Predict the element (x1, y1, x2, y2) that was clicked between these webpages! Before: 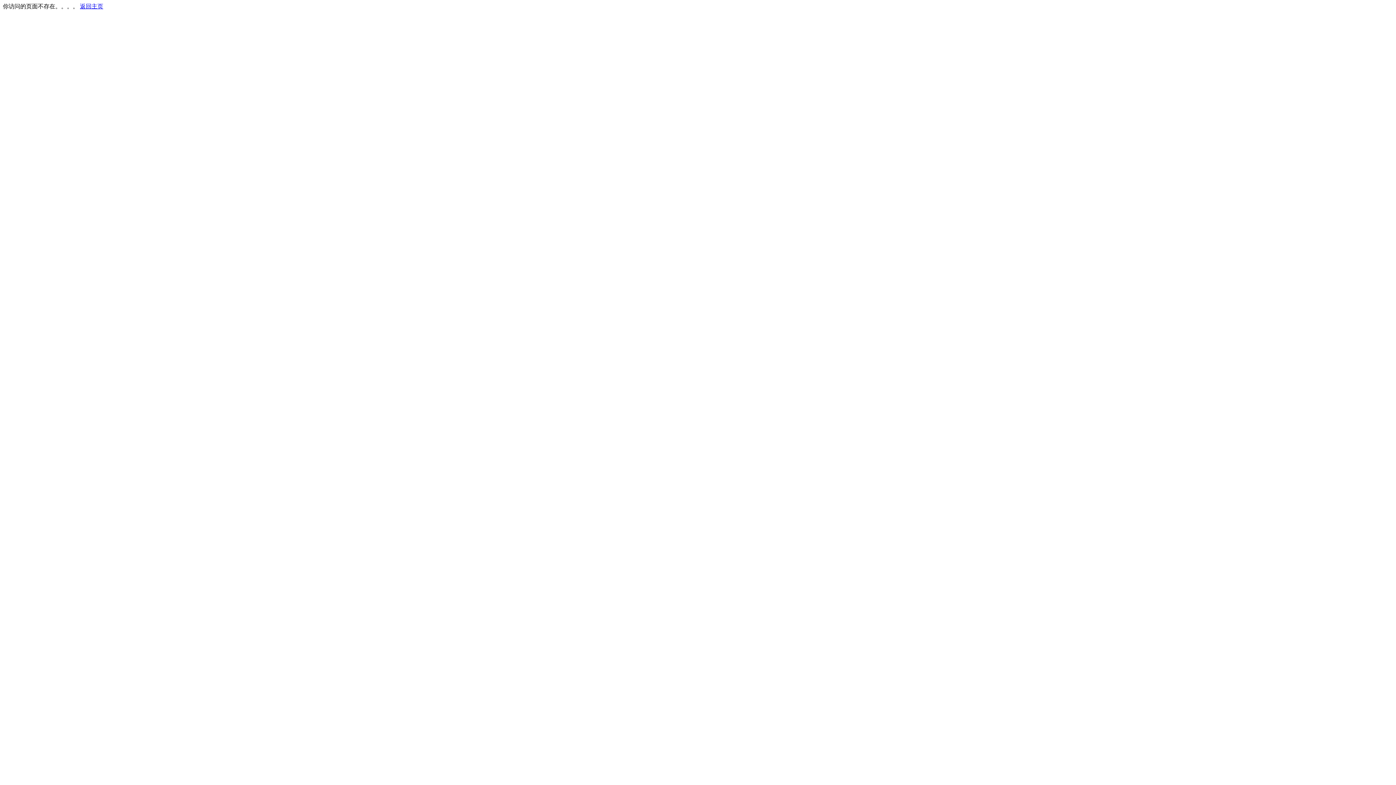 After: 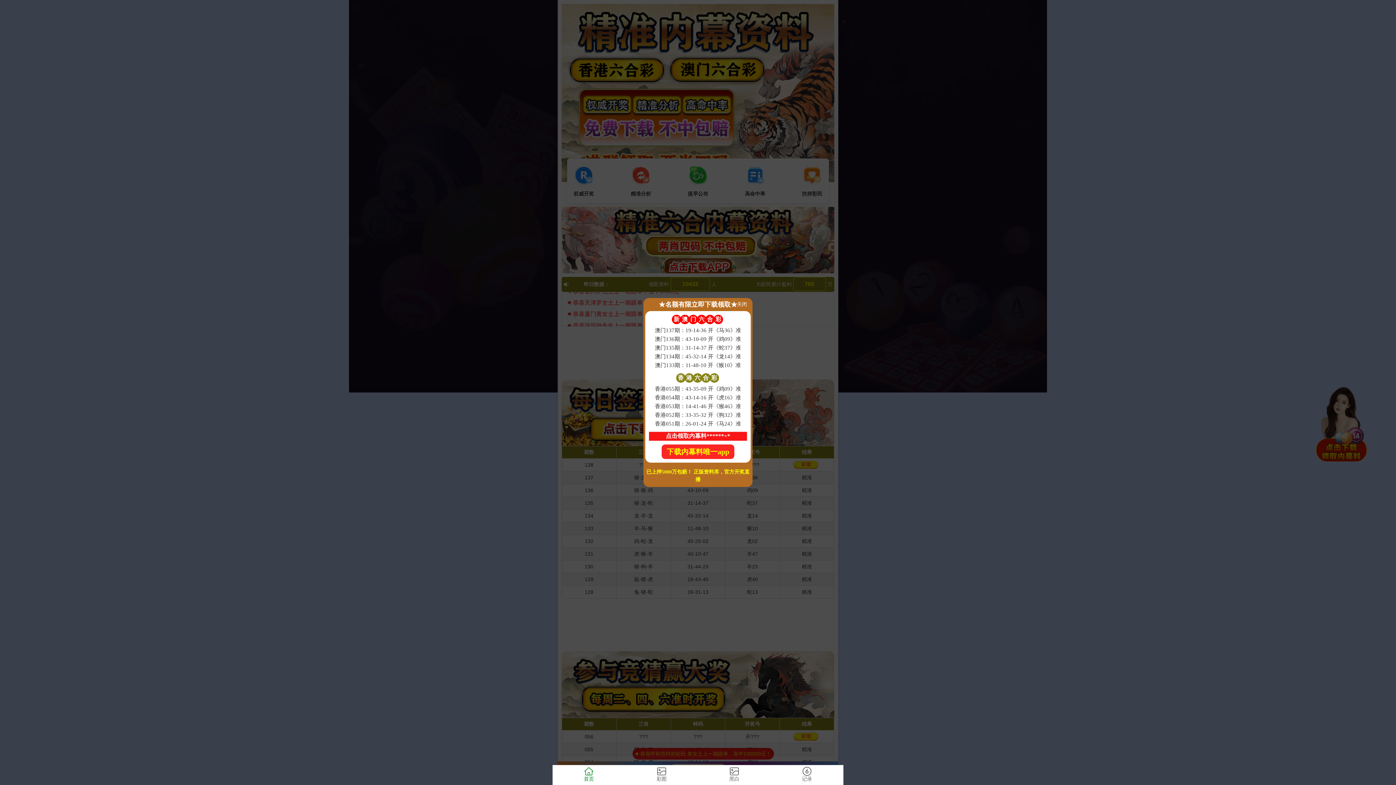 Action: bbox: (80, 3, 103, 9) label: 返回主页